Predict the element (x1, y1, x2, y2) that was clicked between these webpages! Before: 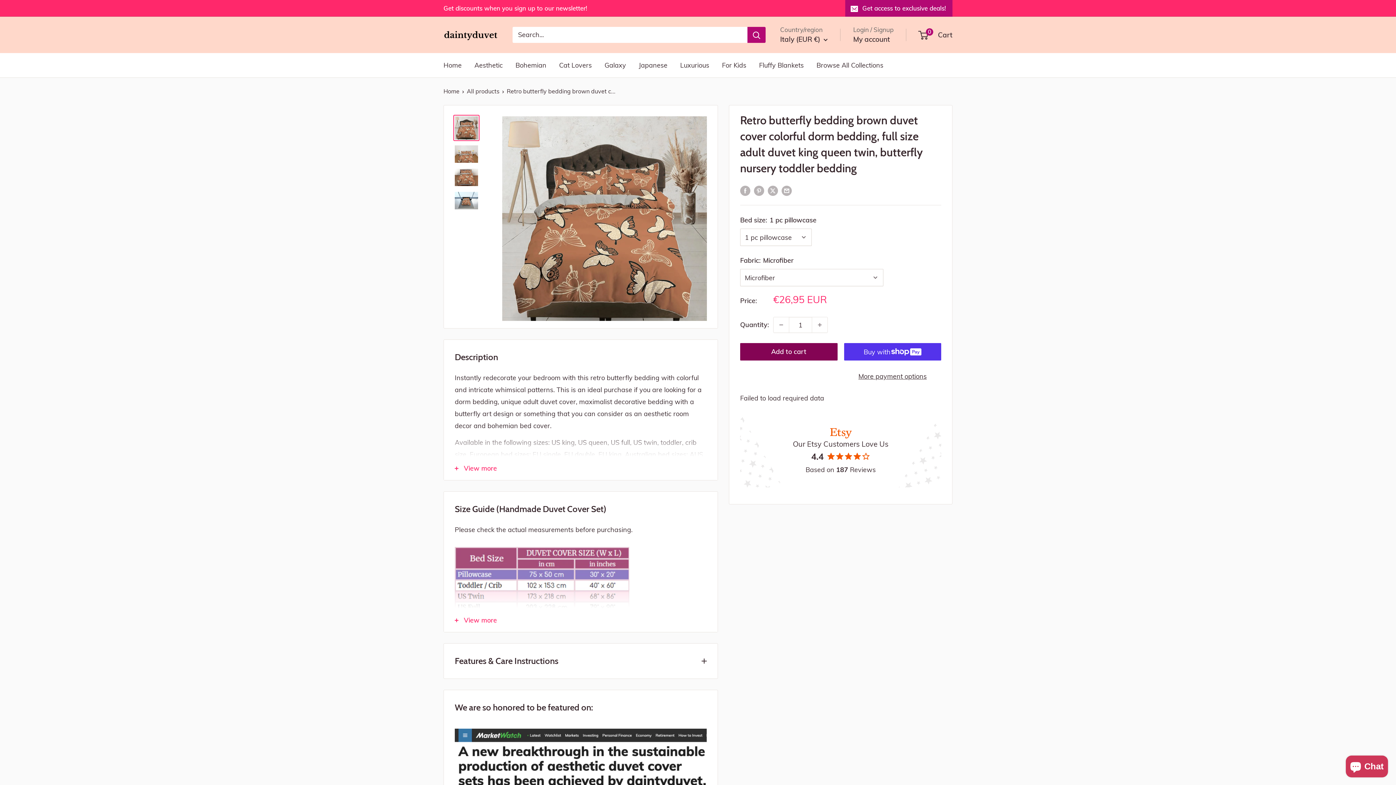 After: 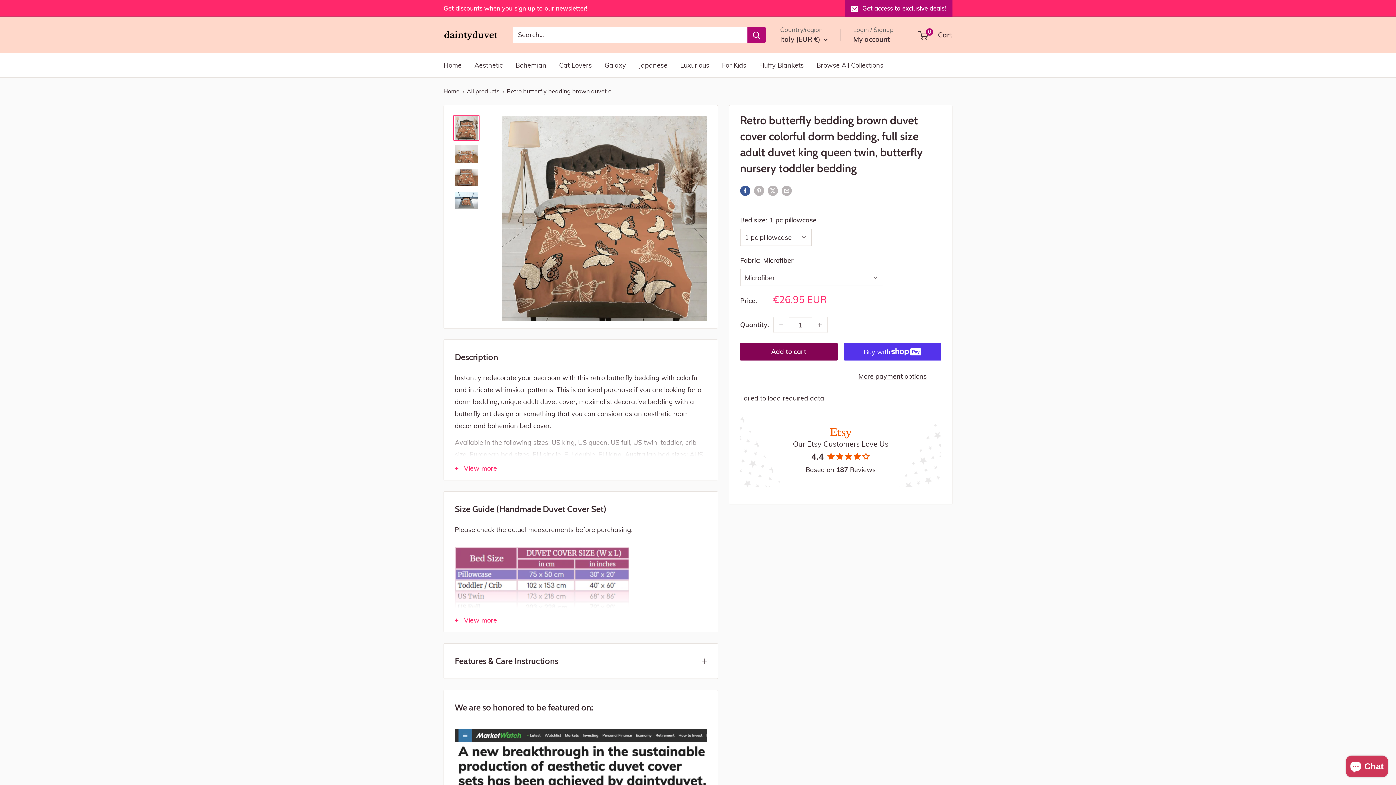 Action: label: Share on Facebook bbox: (740, 184, 750, 196)